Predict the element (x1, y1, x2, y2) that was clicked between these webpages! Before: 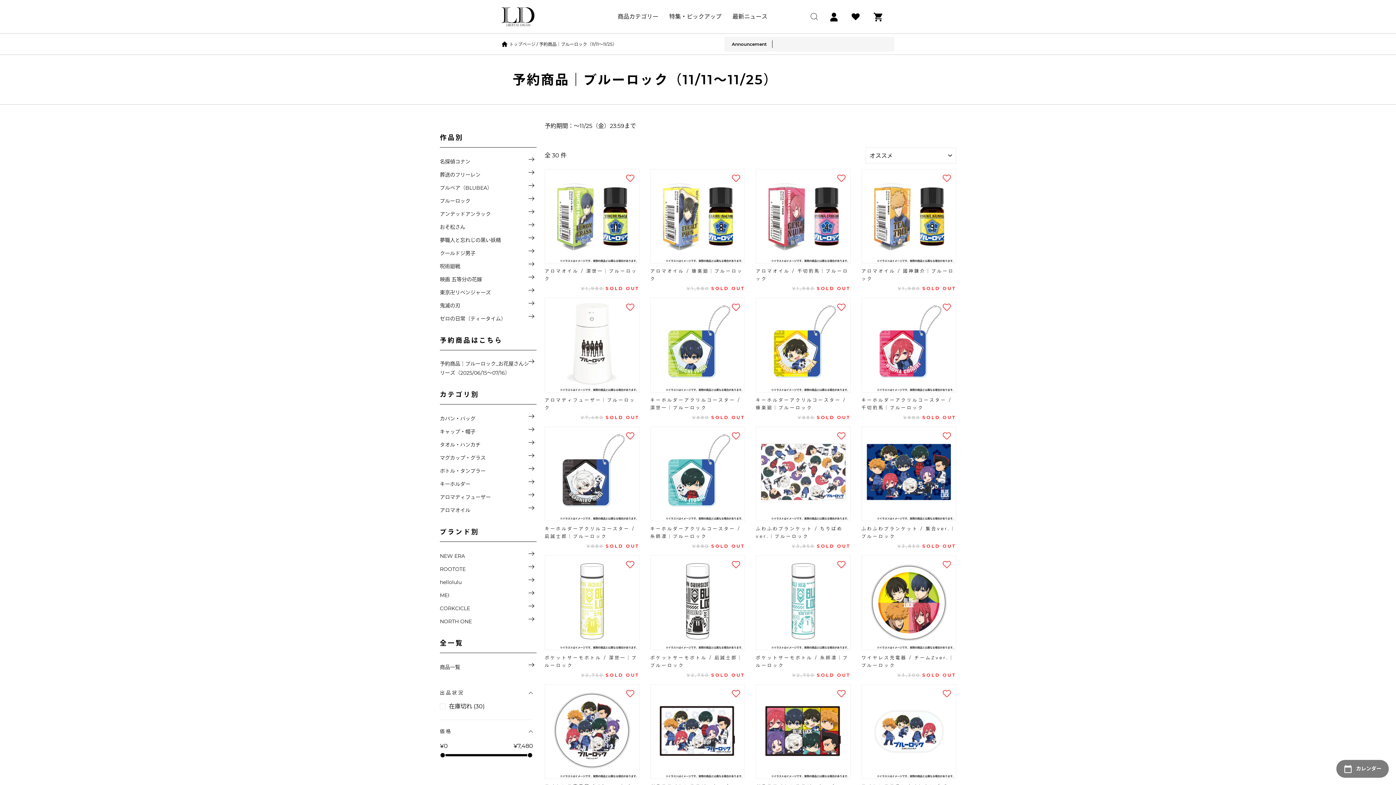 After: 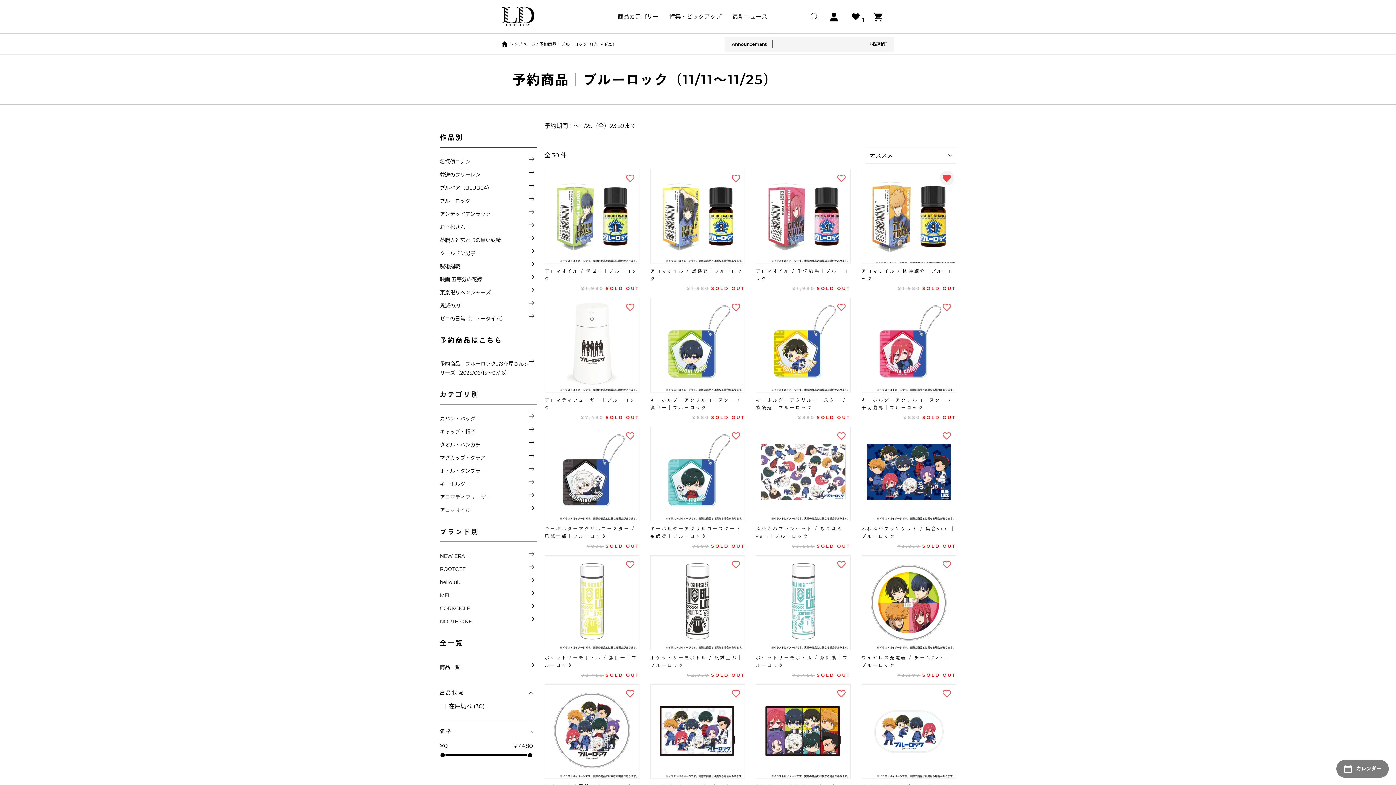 Action: bbox: (939, 170, 954, 185) label: LIKE!